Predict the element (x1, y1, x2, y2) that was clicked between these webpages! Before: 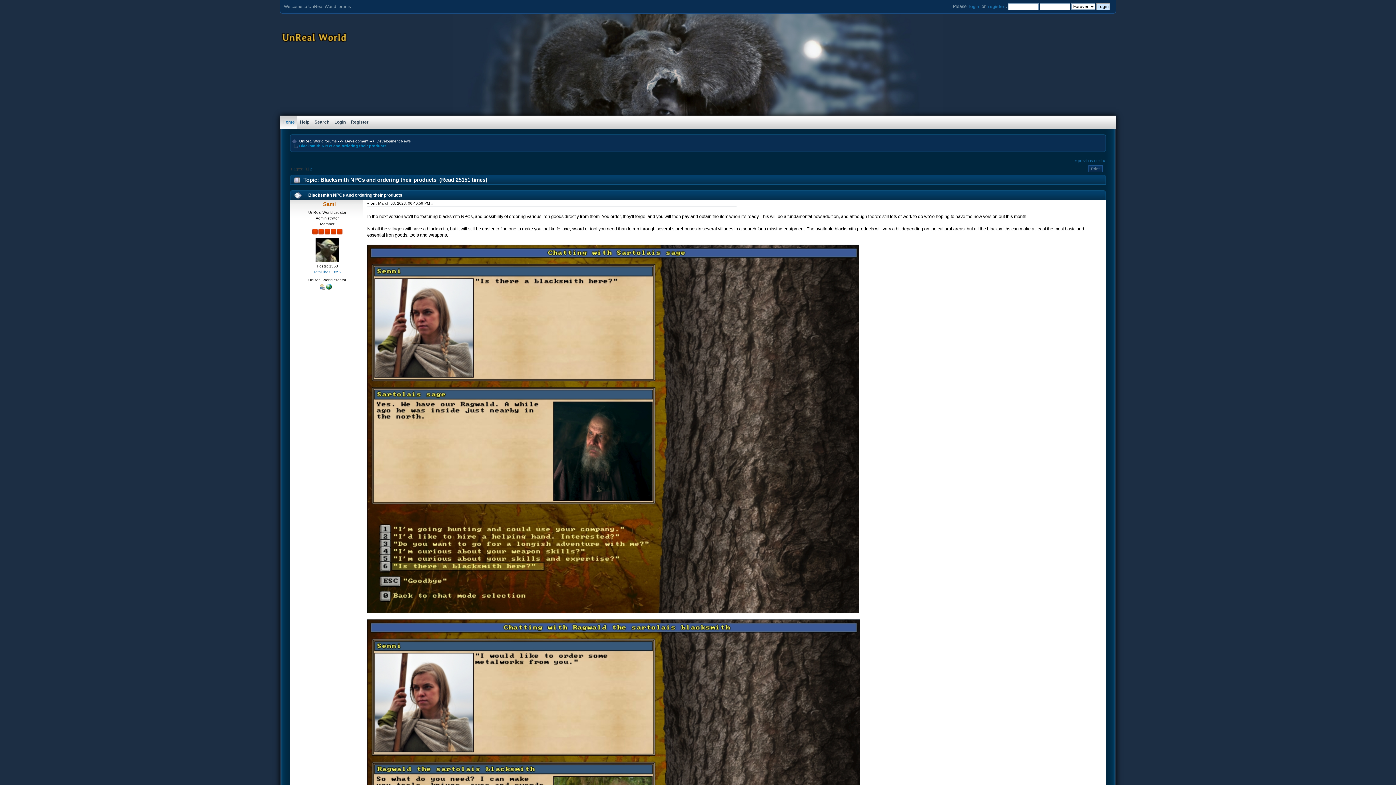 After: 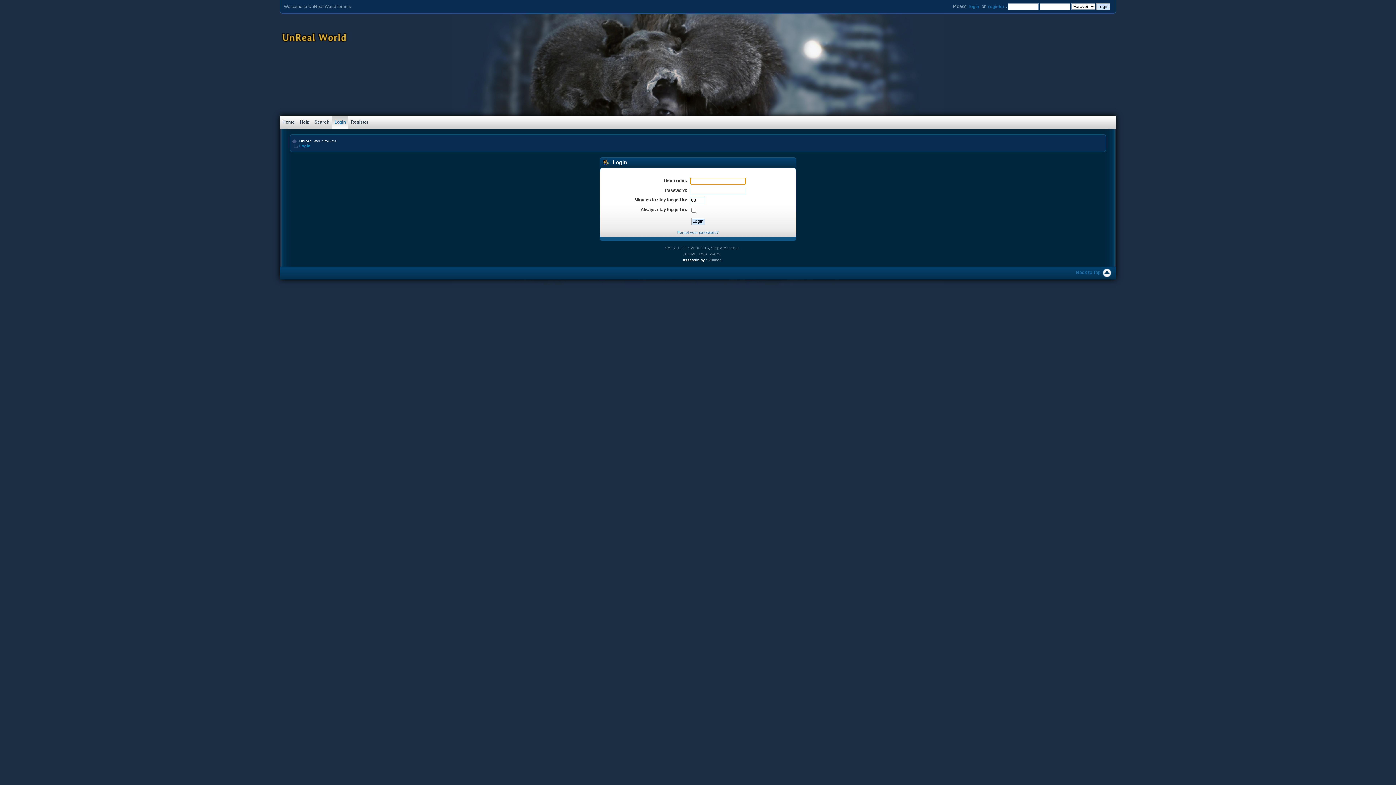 Action: bbox: (332, 115, 348, 129) label: Login